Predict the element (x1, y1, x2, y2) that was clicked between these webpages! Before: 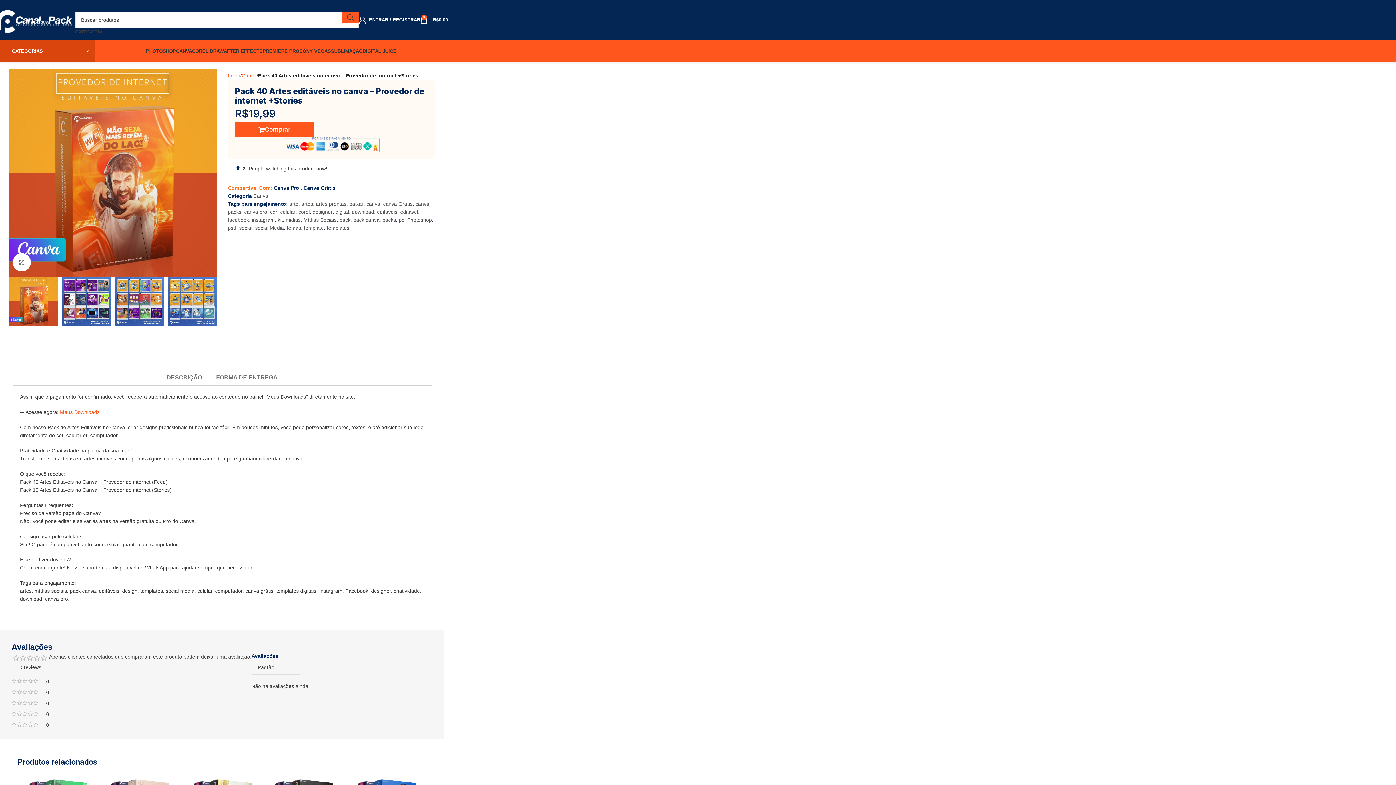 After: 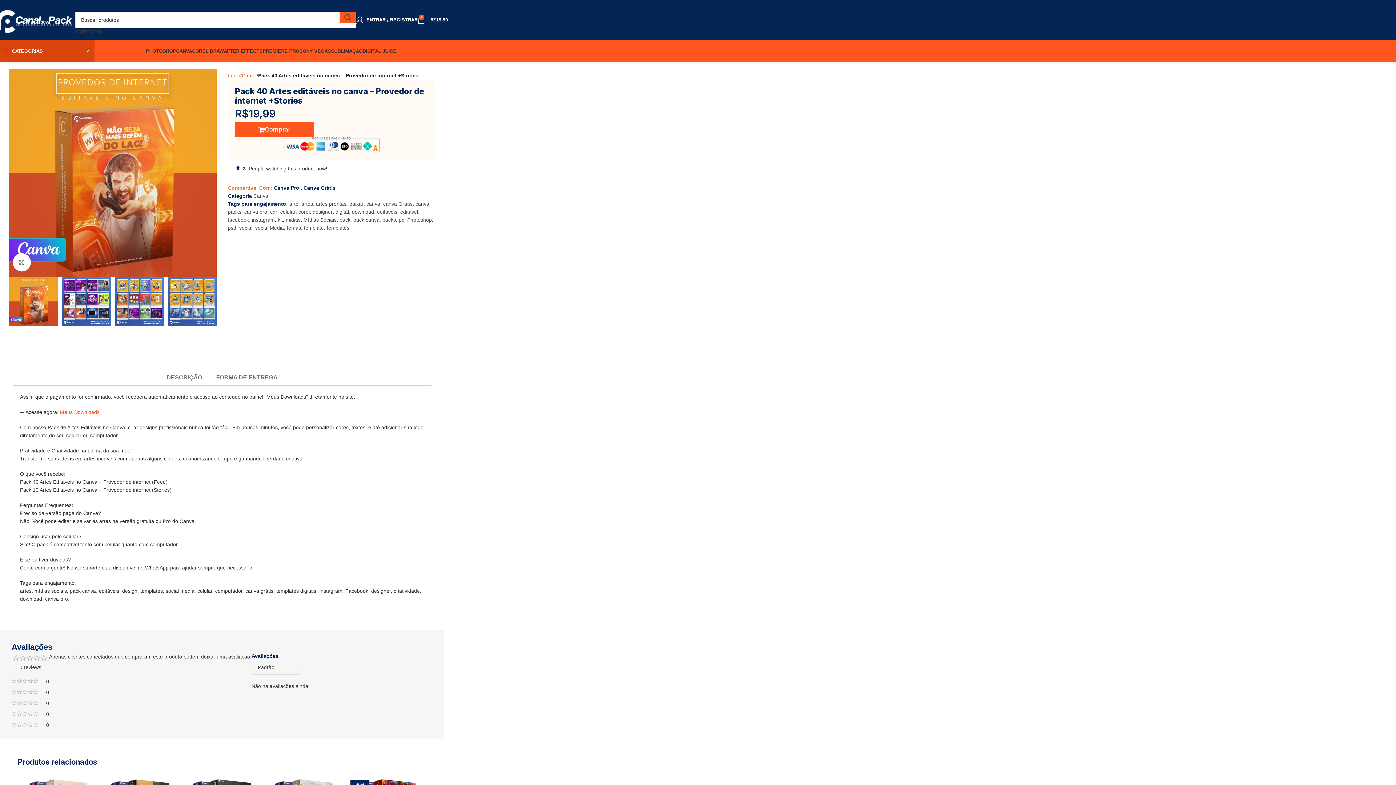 Action: label: Comprar bbox: (234, 122, 314, 137)